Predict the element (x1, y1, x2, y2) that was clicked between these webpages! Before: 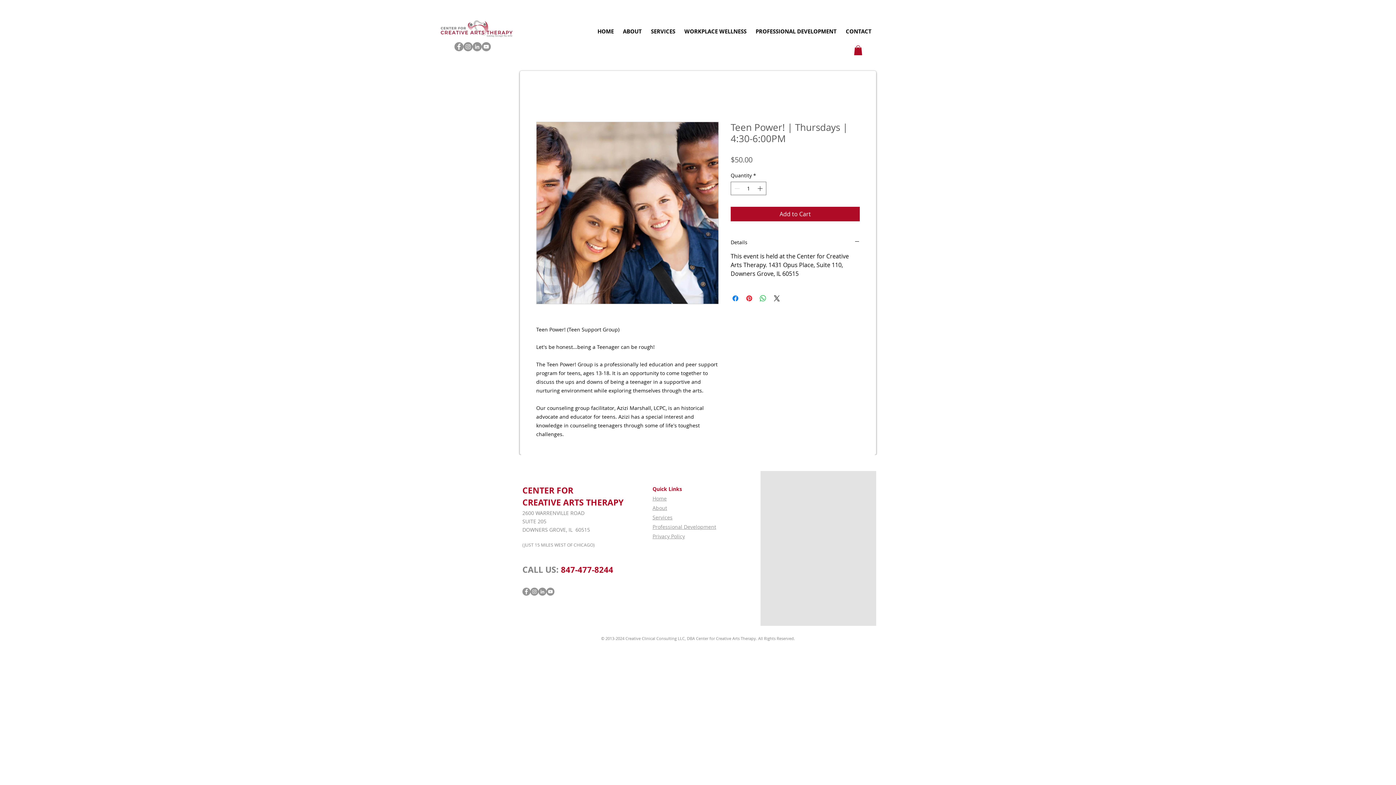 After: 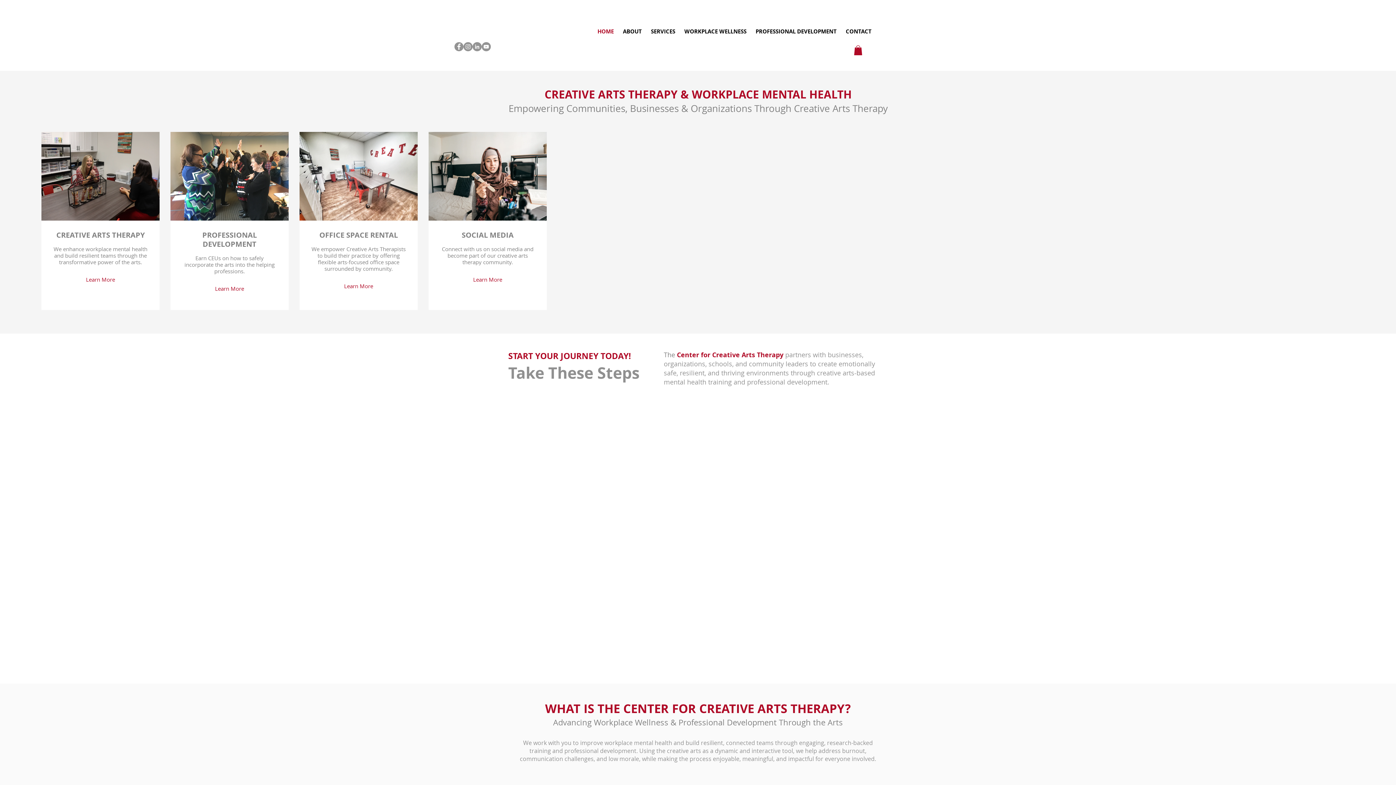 Action: label: Privacy Policy bbox: (652, 533, 685, 540)